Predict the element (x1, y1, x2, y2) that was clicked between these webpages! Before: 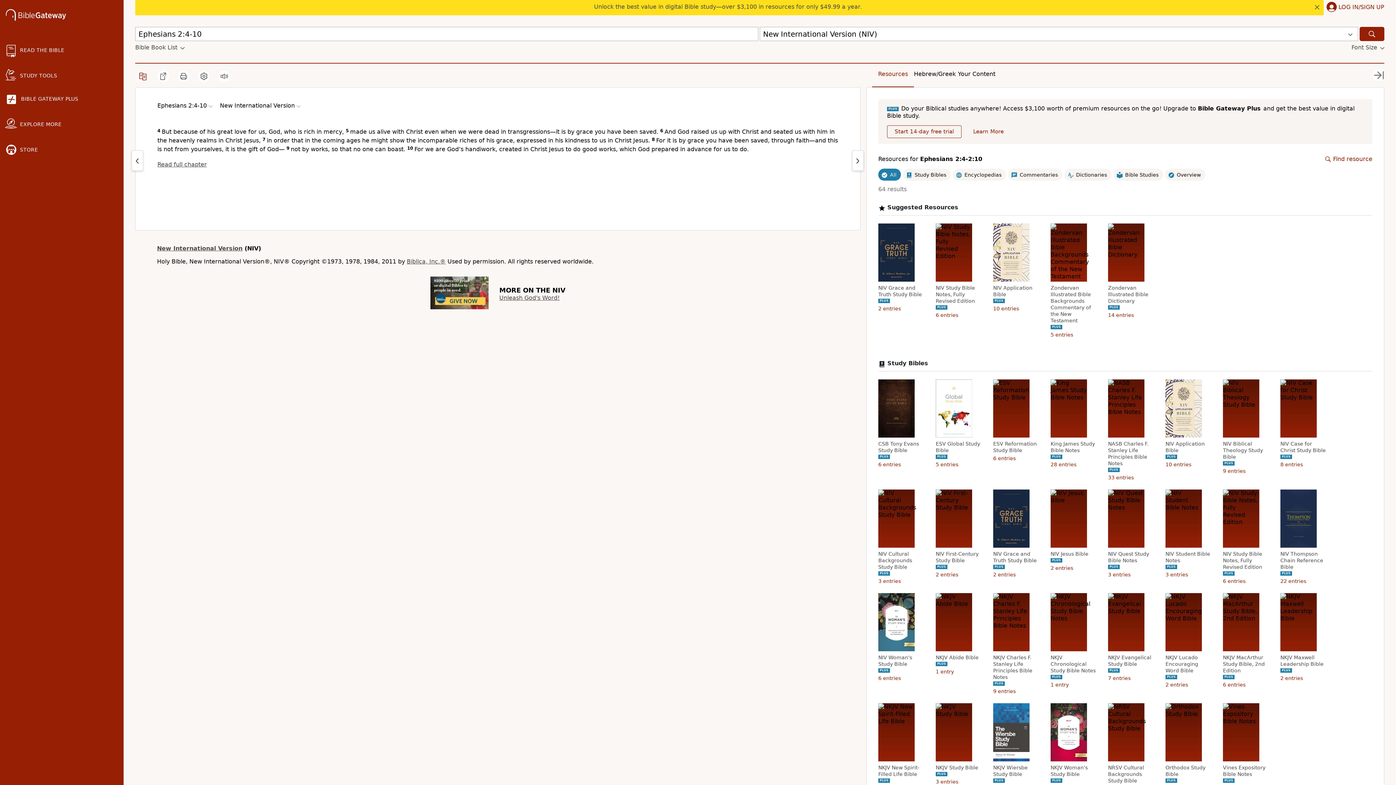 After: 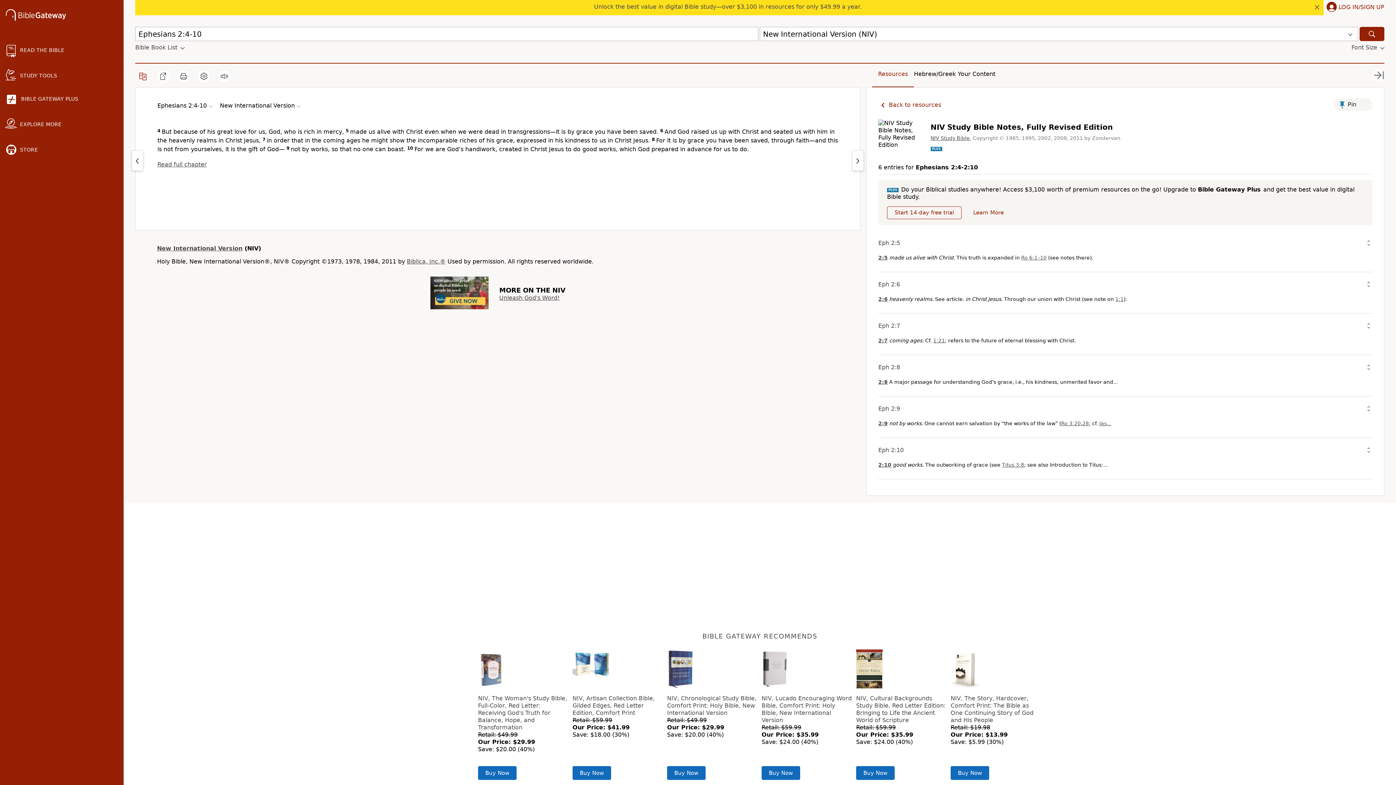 Action: label: NIV Study Bible Notes, Fully Revised Edition bbox: (1223, 550, 1270, 570)